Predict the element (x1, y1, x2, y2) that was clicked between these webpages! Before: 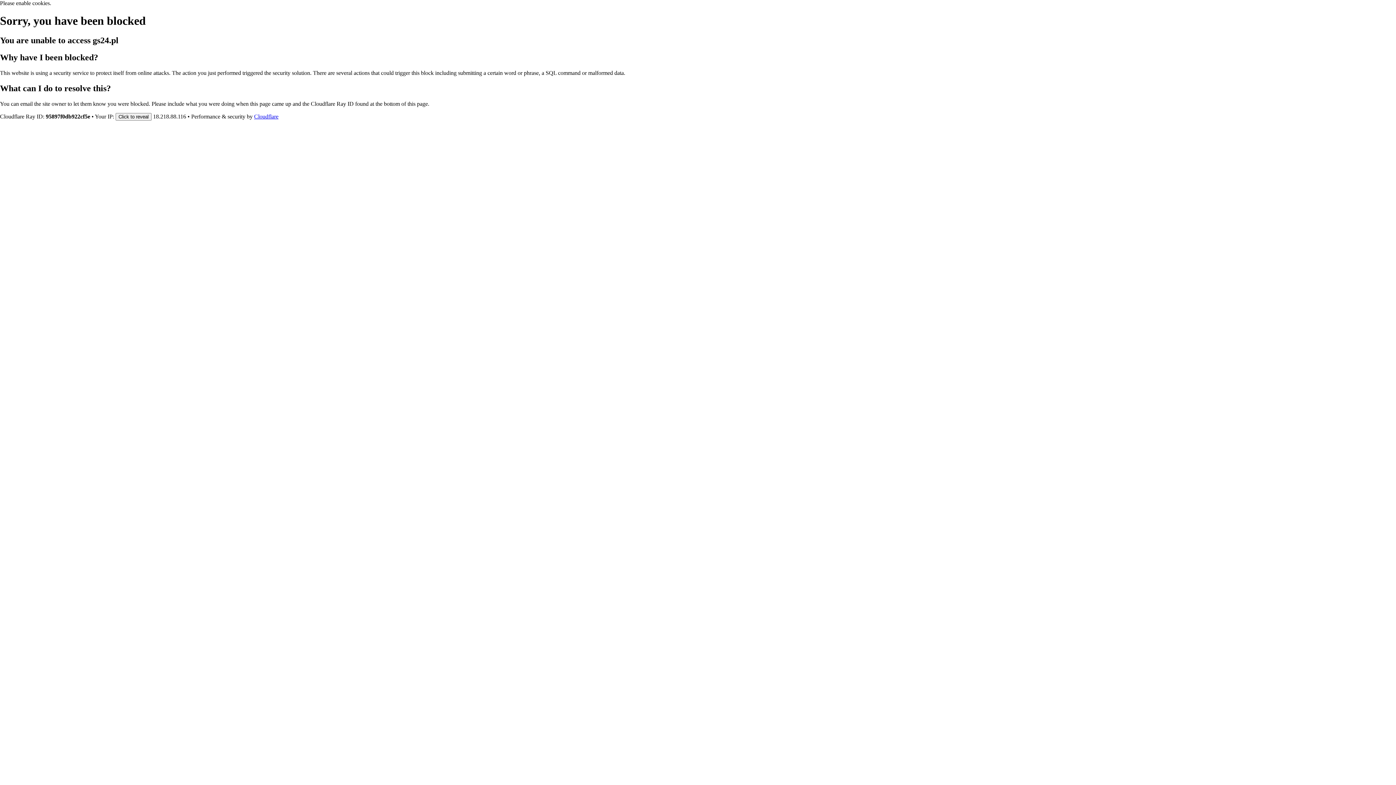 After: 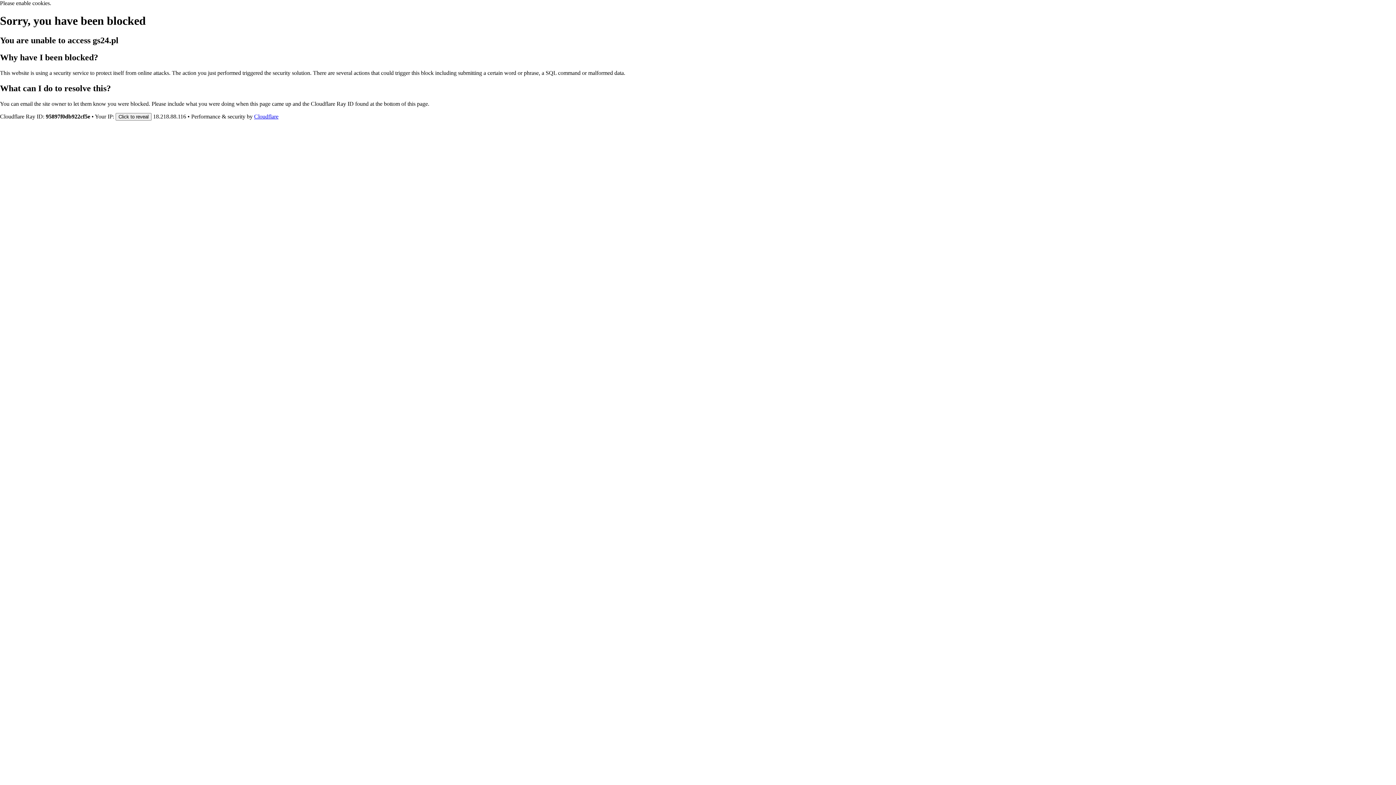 Action: label: Cloudflare bbox: (254, 113, 278, 119)